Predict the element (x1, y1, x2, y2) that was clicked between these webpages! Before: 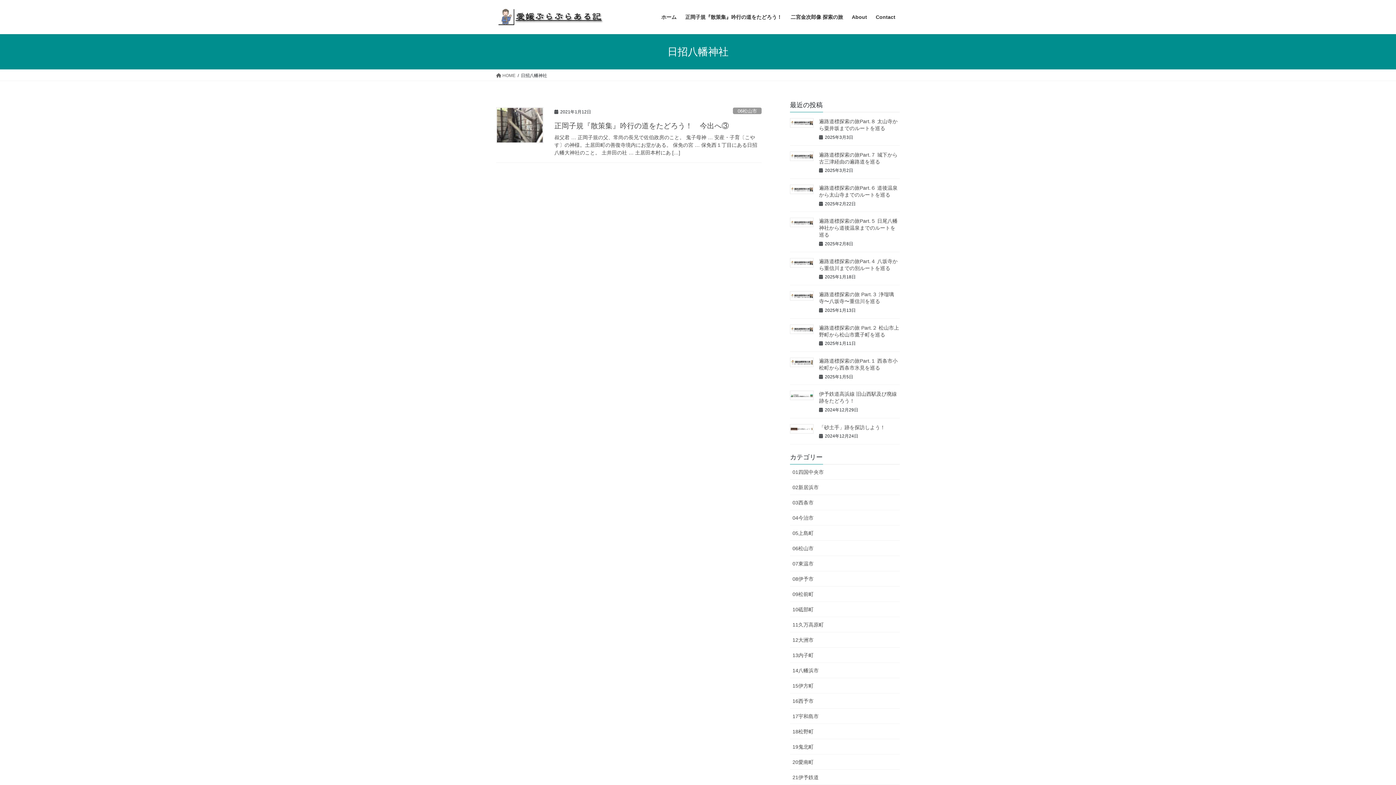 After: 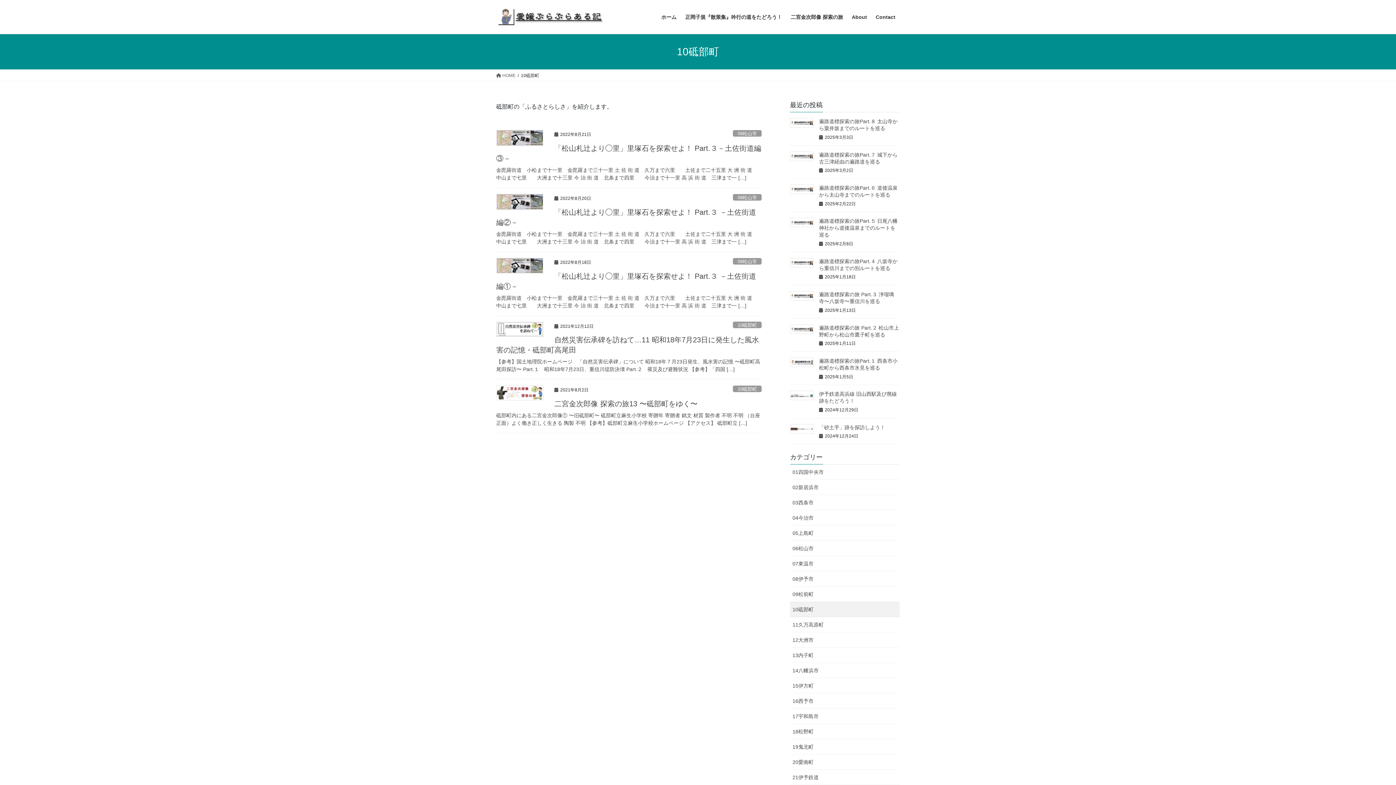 Action: label: 10砥部町 bbox: (790, 602, 900, 617)